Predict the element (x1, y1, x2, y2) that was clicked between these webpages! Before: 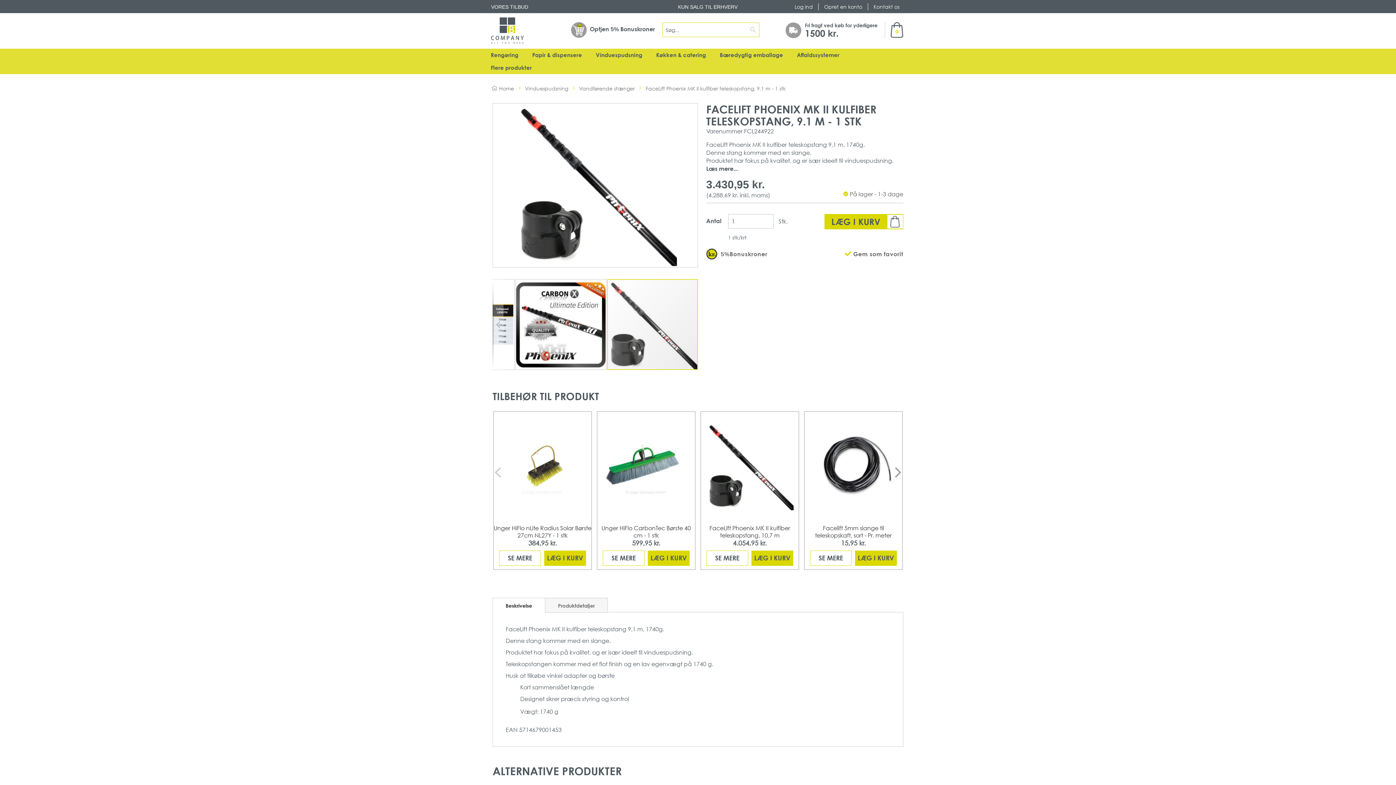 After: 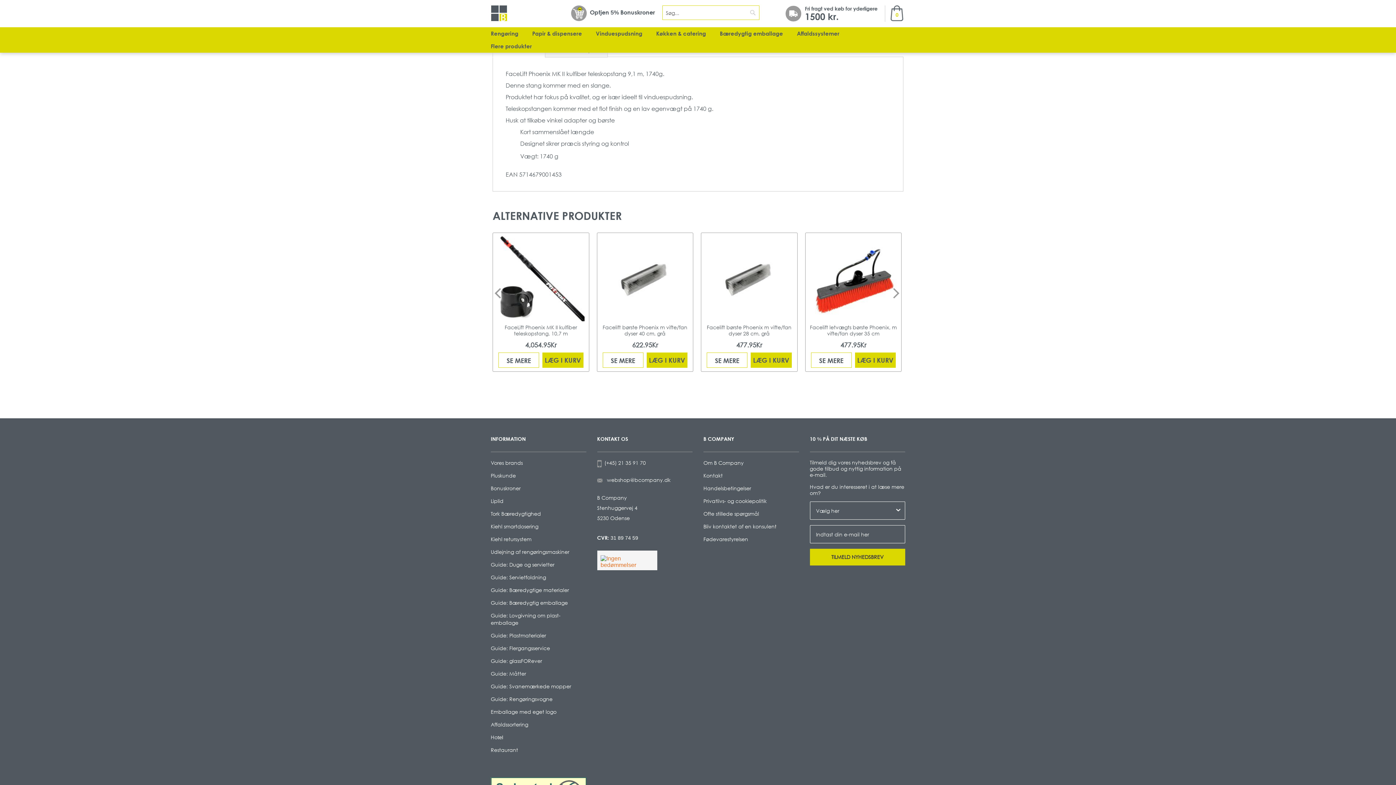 Action: label: Læs mere... bbox: (706, 164, 738, 172)